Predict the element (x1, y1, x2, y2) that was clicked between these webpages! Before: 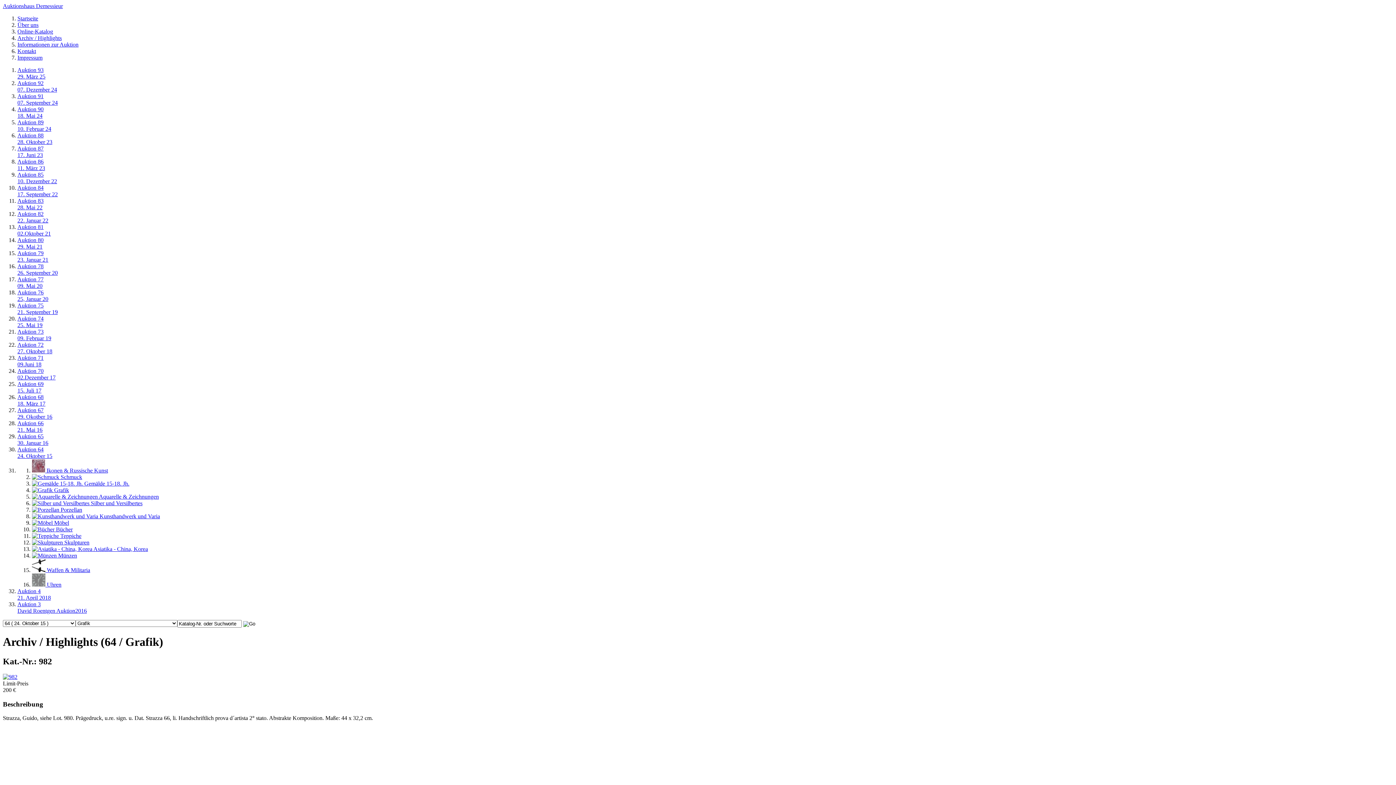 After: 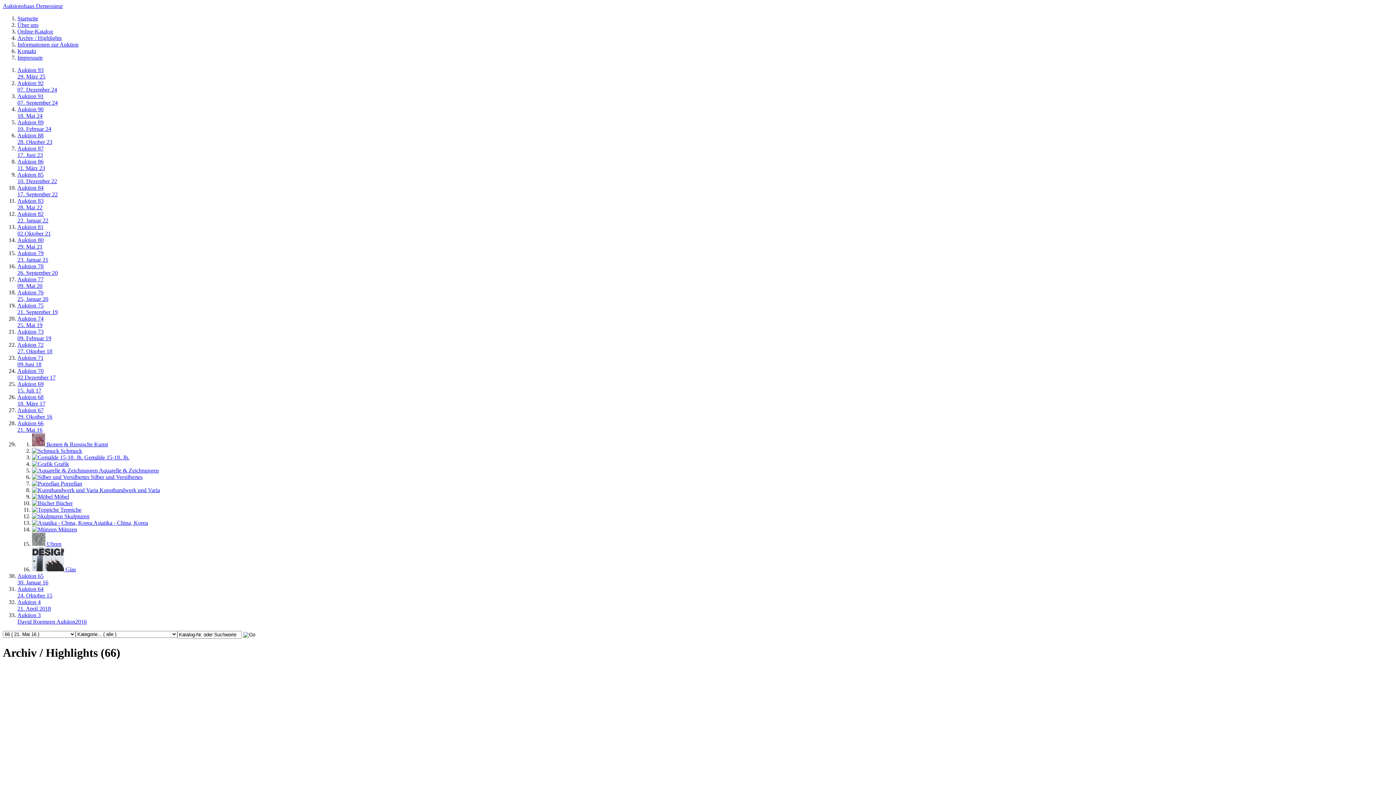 Action: bbox: (17, 420, 43, 433) label: Auktion 66
21. Mai 16